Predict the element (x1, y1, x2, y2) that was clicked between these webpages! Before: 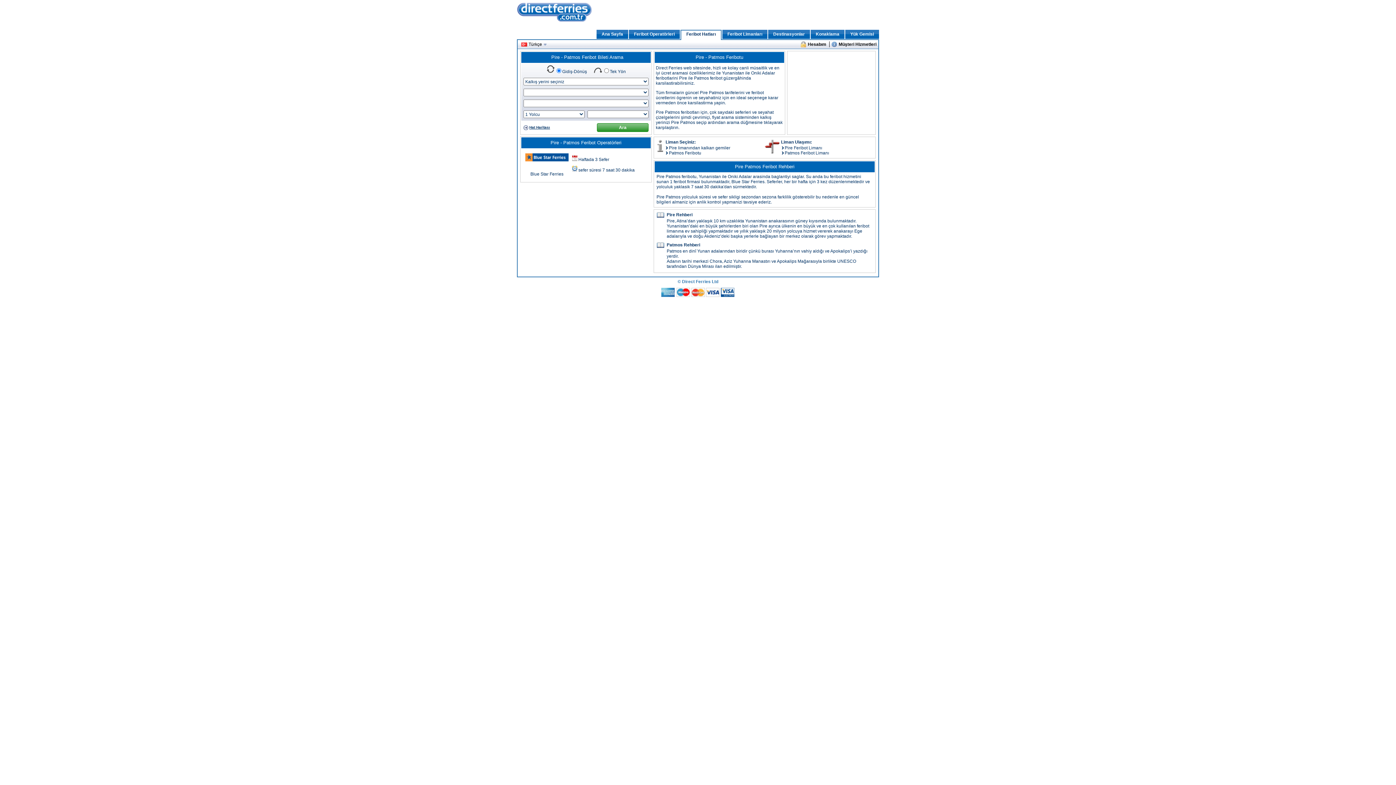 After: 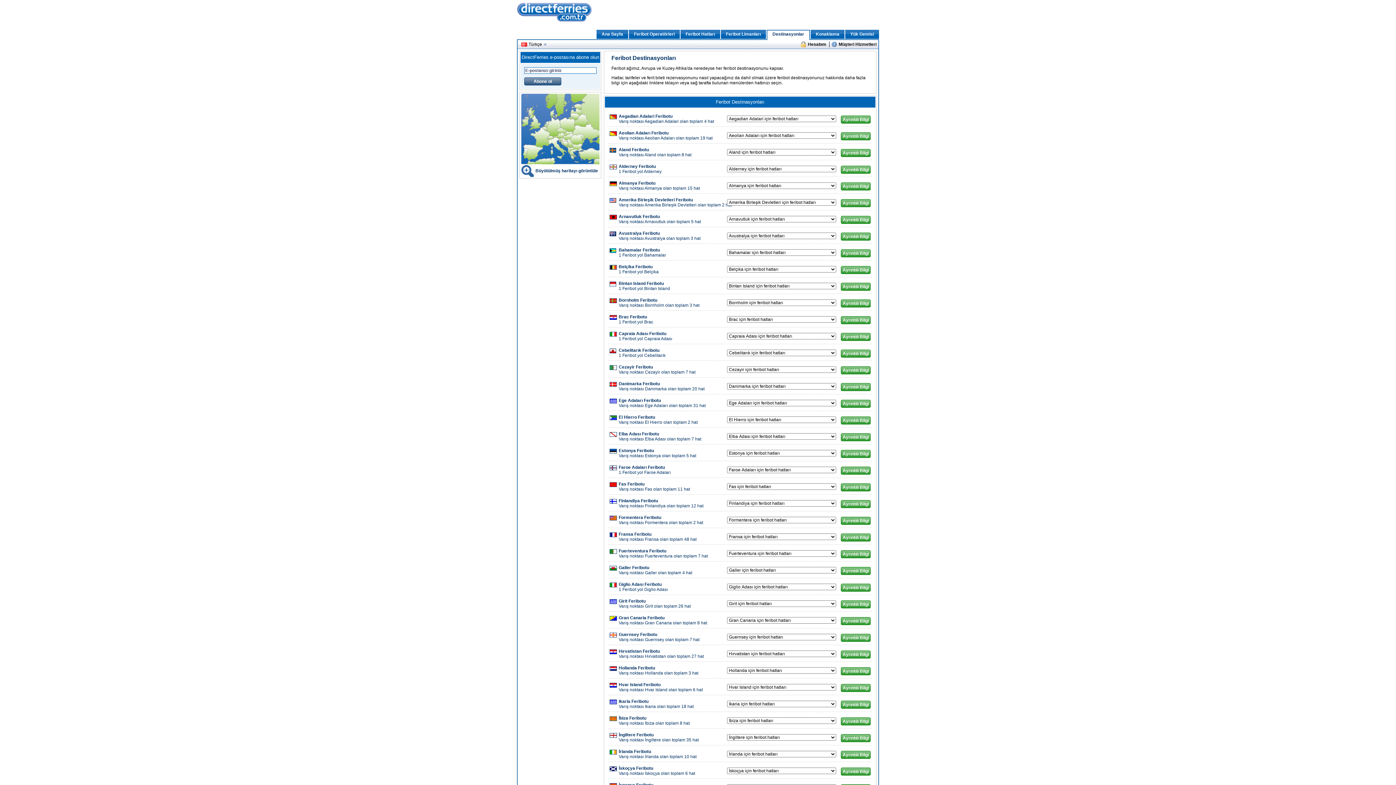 Action: bbox: (768, 29, 810, 38) label: Destinasyonlar